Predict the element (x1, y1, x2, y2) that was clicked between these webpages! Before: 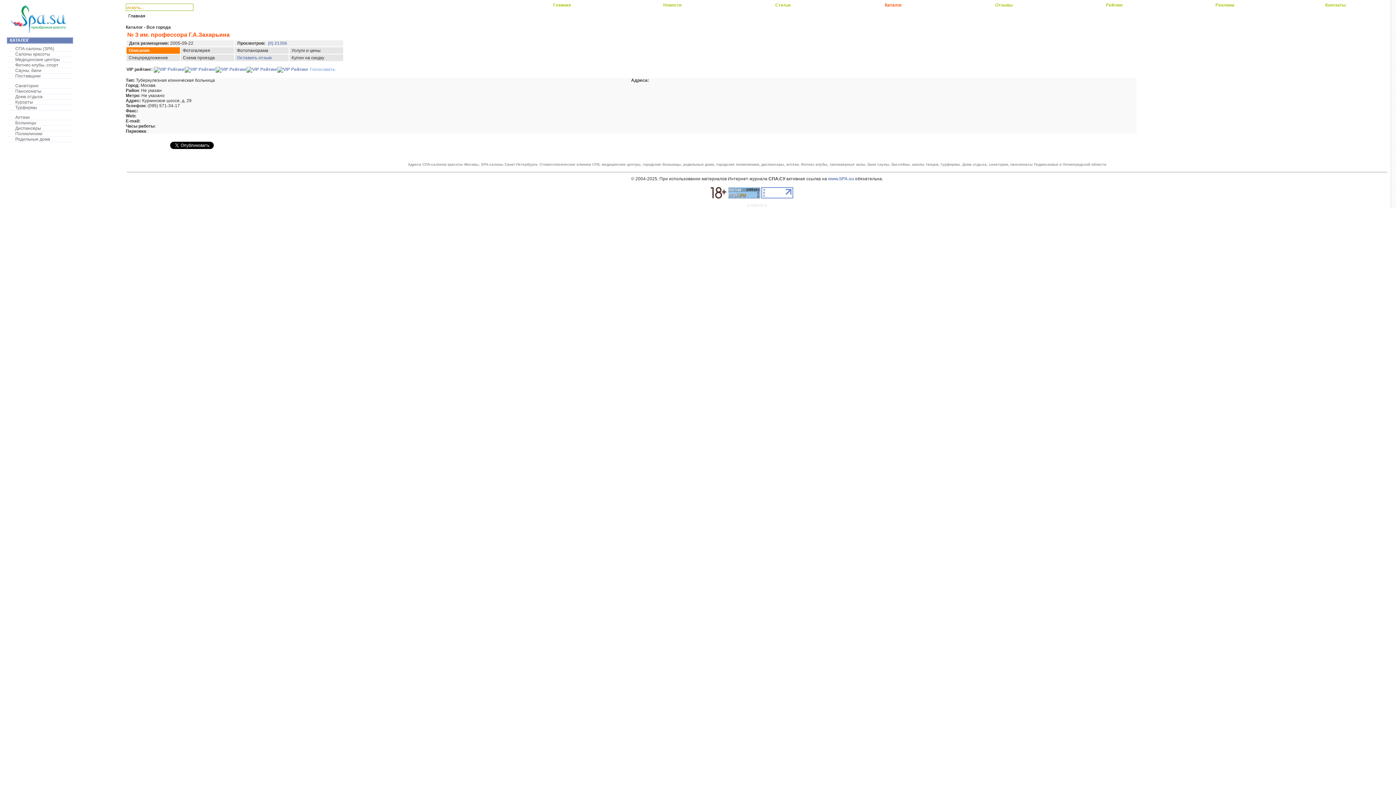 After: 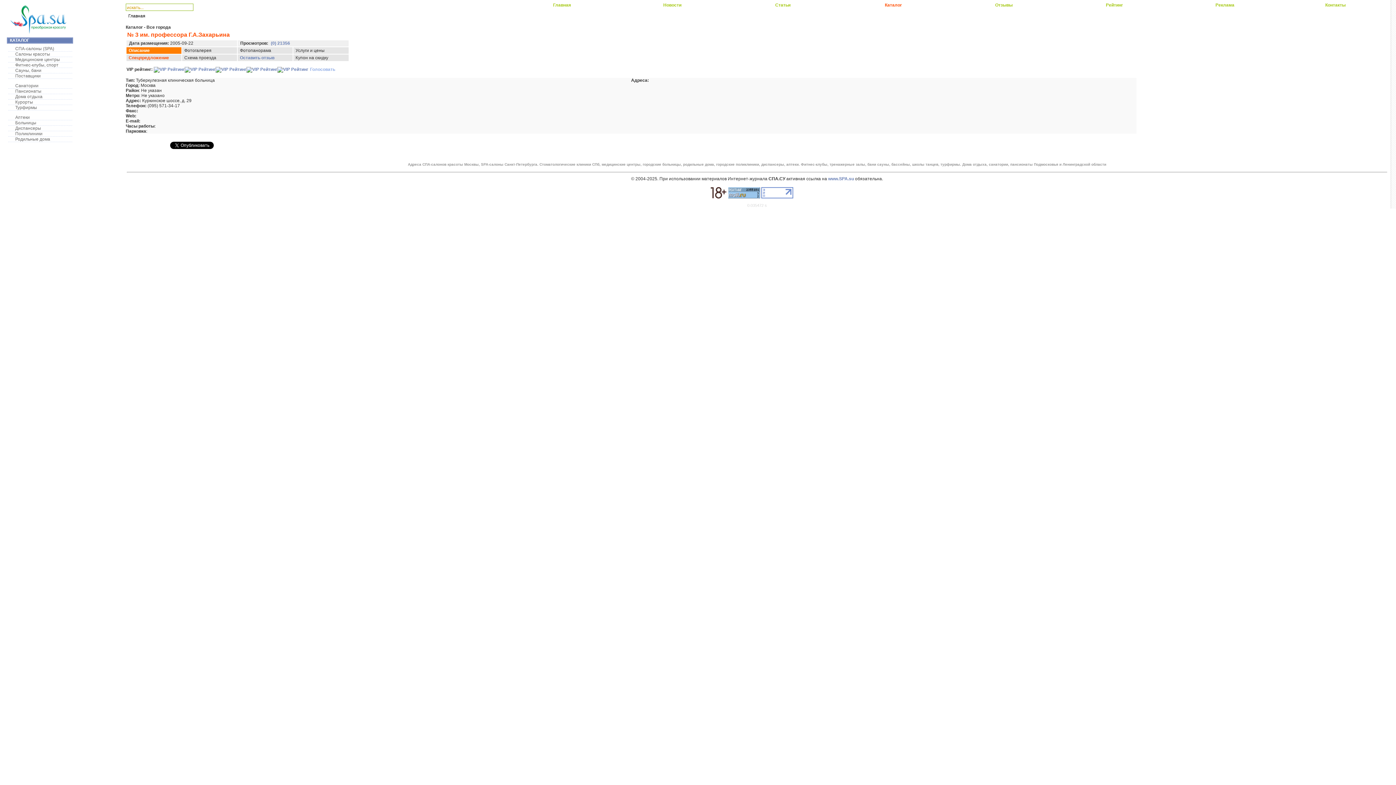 Action: label: Спецпредложение bbox: (128, 55, 168, 60)